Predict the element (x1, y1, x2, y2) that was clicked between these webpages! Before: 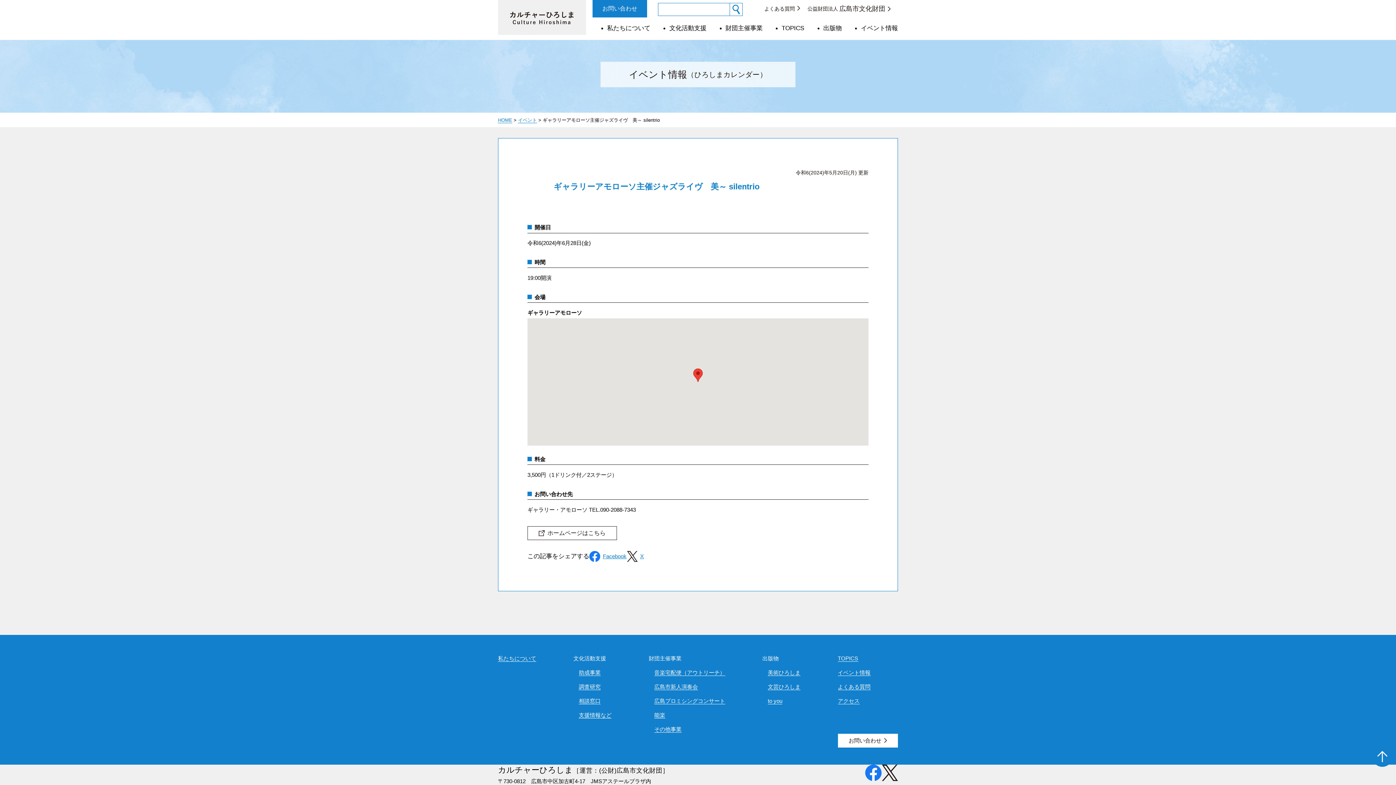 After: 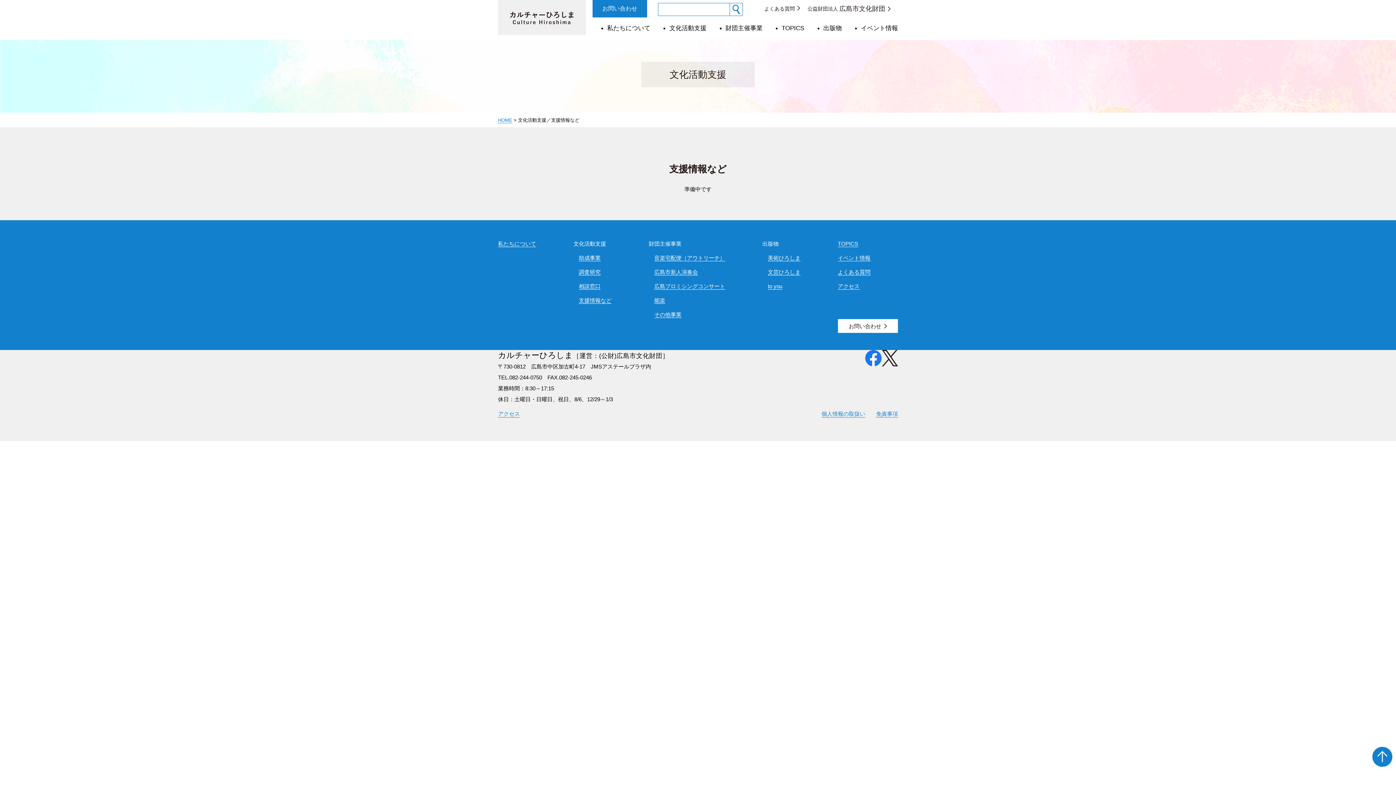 Action: bbox: (579, 712, 611, 718) label: 支援情報など